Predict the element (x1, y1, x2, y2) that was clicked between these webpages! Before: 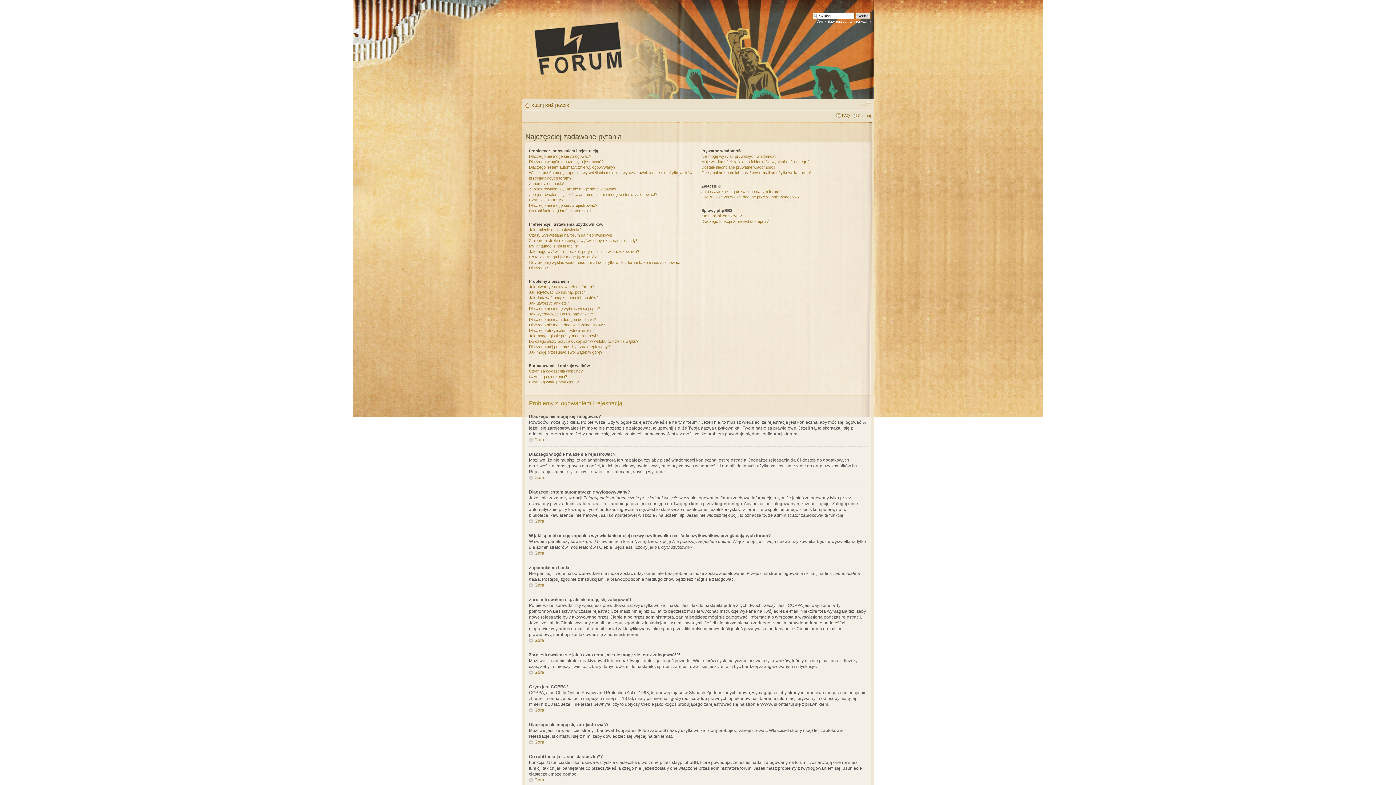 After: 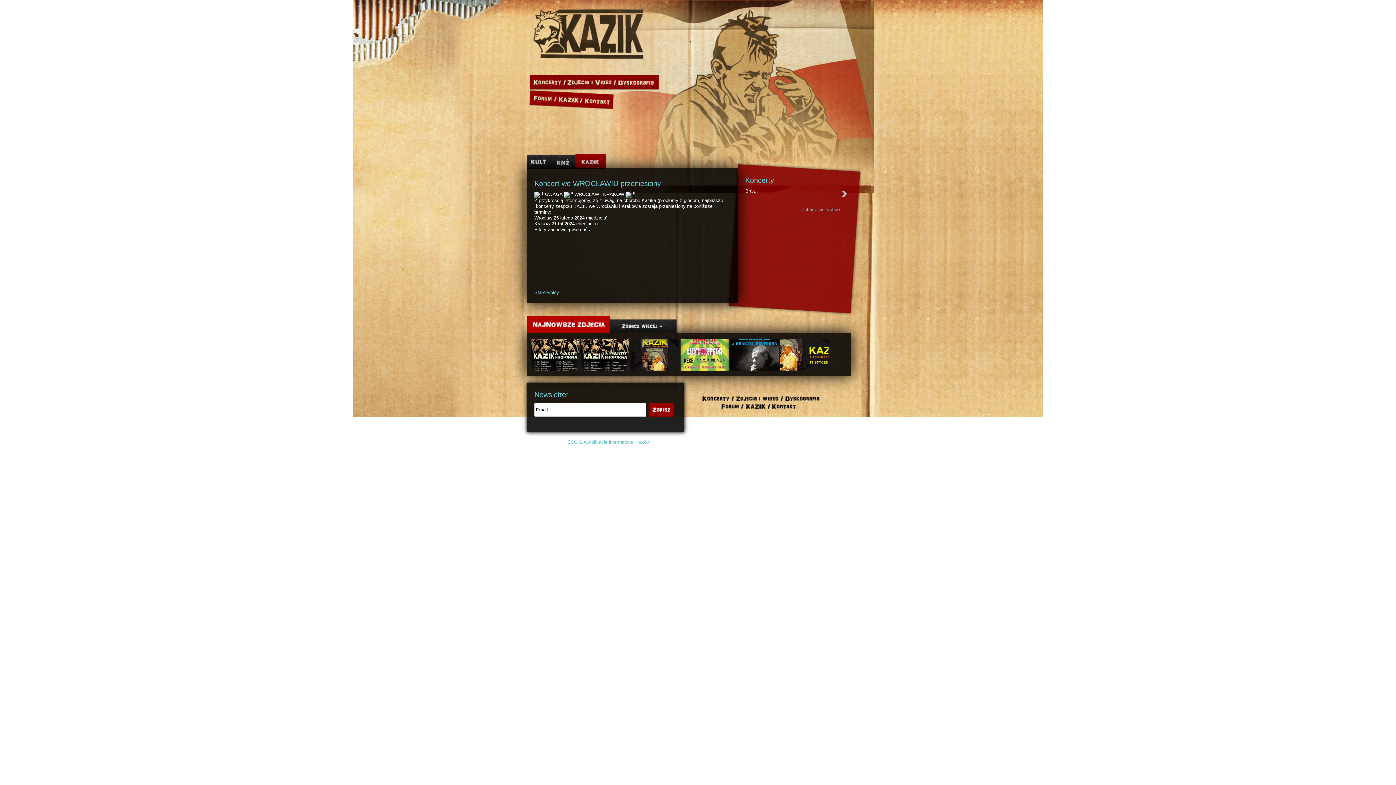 Action: bbox: (557, 103, 569, 107) label: KAZIK